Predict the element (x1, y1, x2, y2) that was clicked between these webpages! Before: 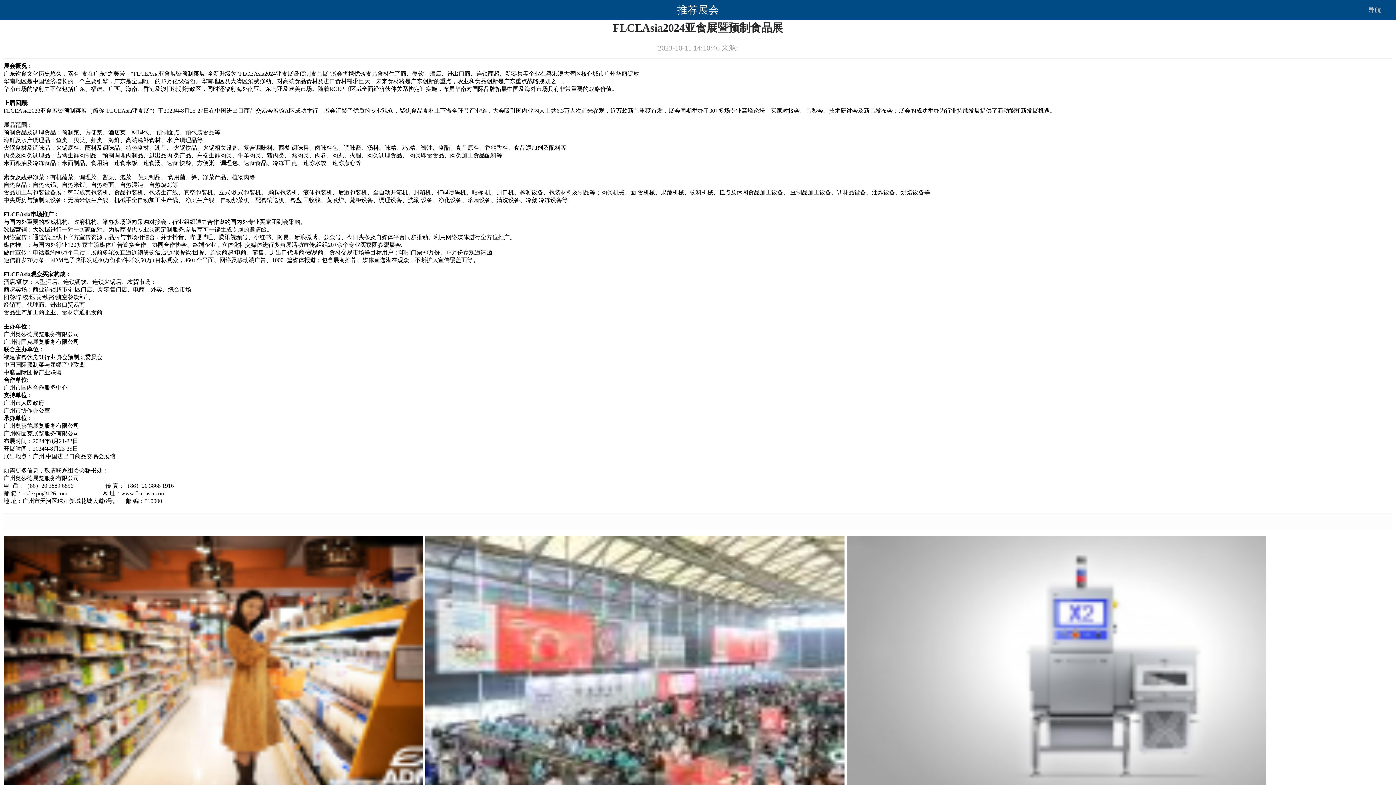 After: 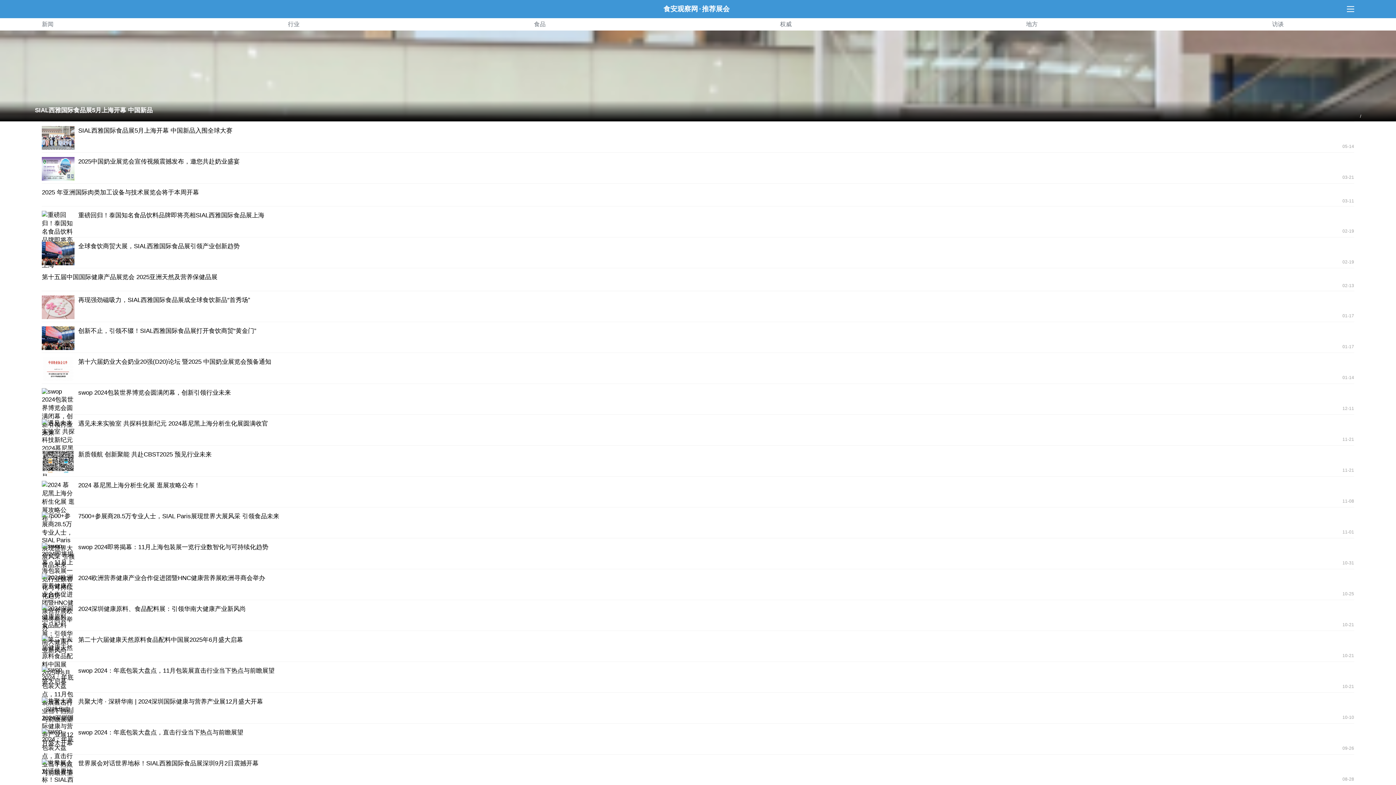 Action: bbox: (0, 0, 1396, 20) label: 推荐展会